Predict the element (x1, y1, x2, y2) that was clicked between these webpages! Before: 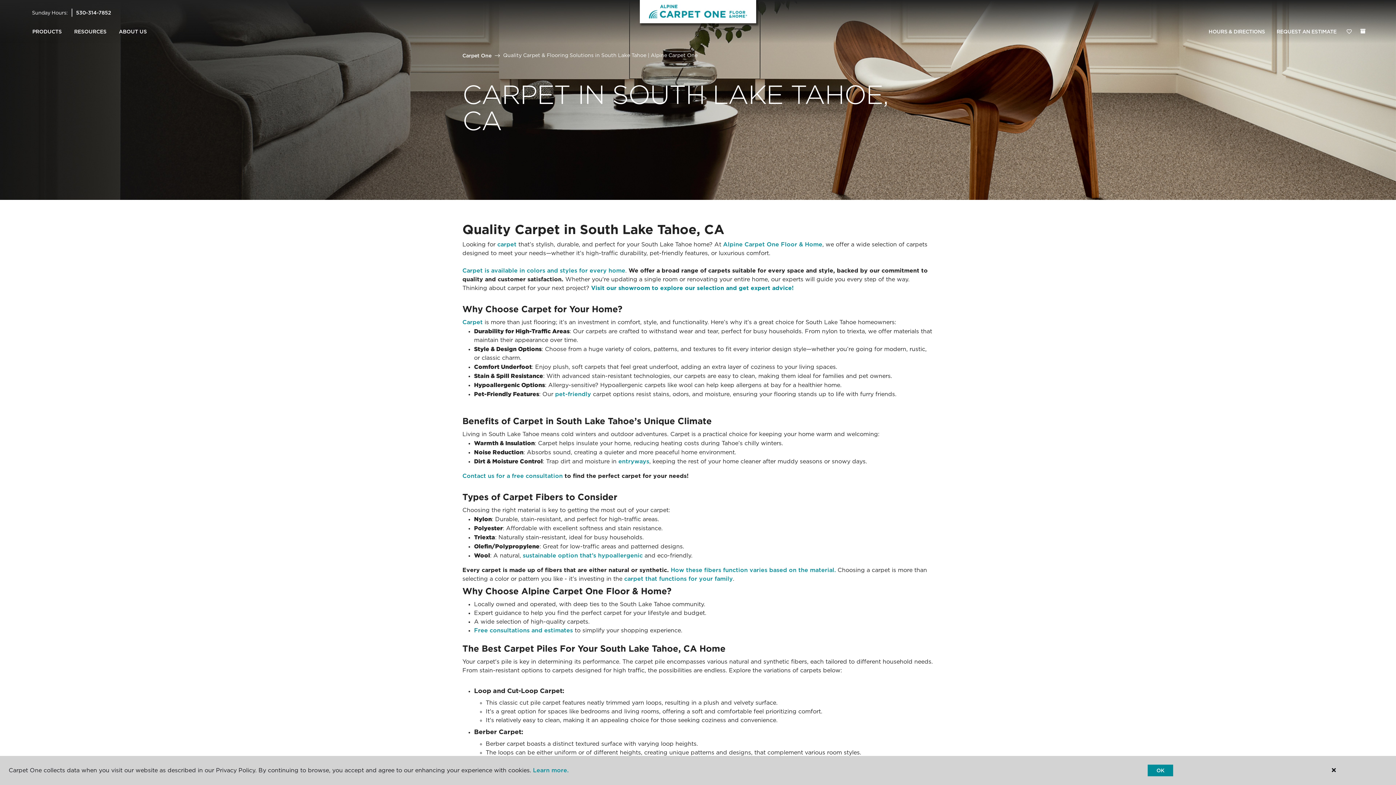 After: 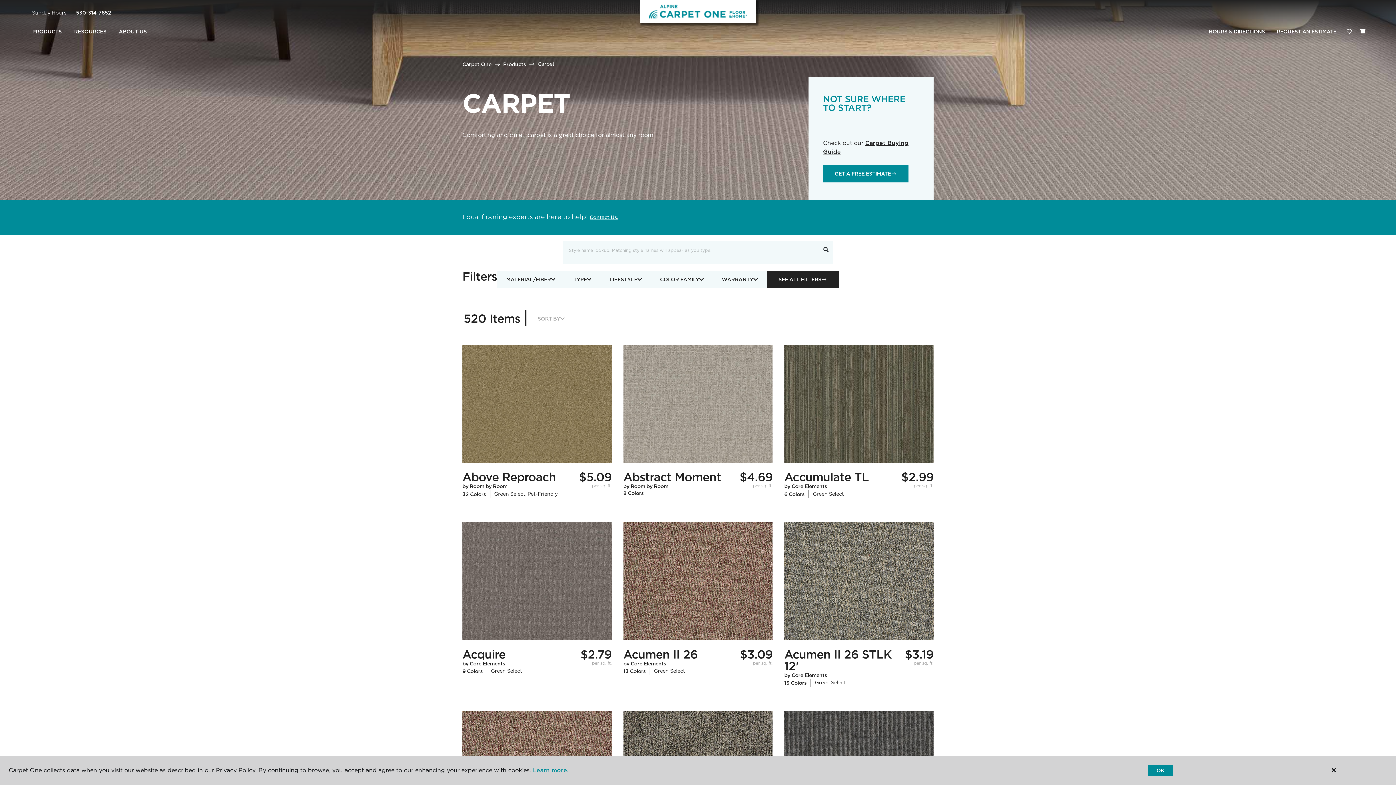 Action: label: Carpet is available in colors and styles for every home bbox: (462, 267, 625, 274)